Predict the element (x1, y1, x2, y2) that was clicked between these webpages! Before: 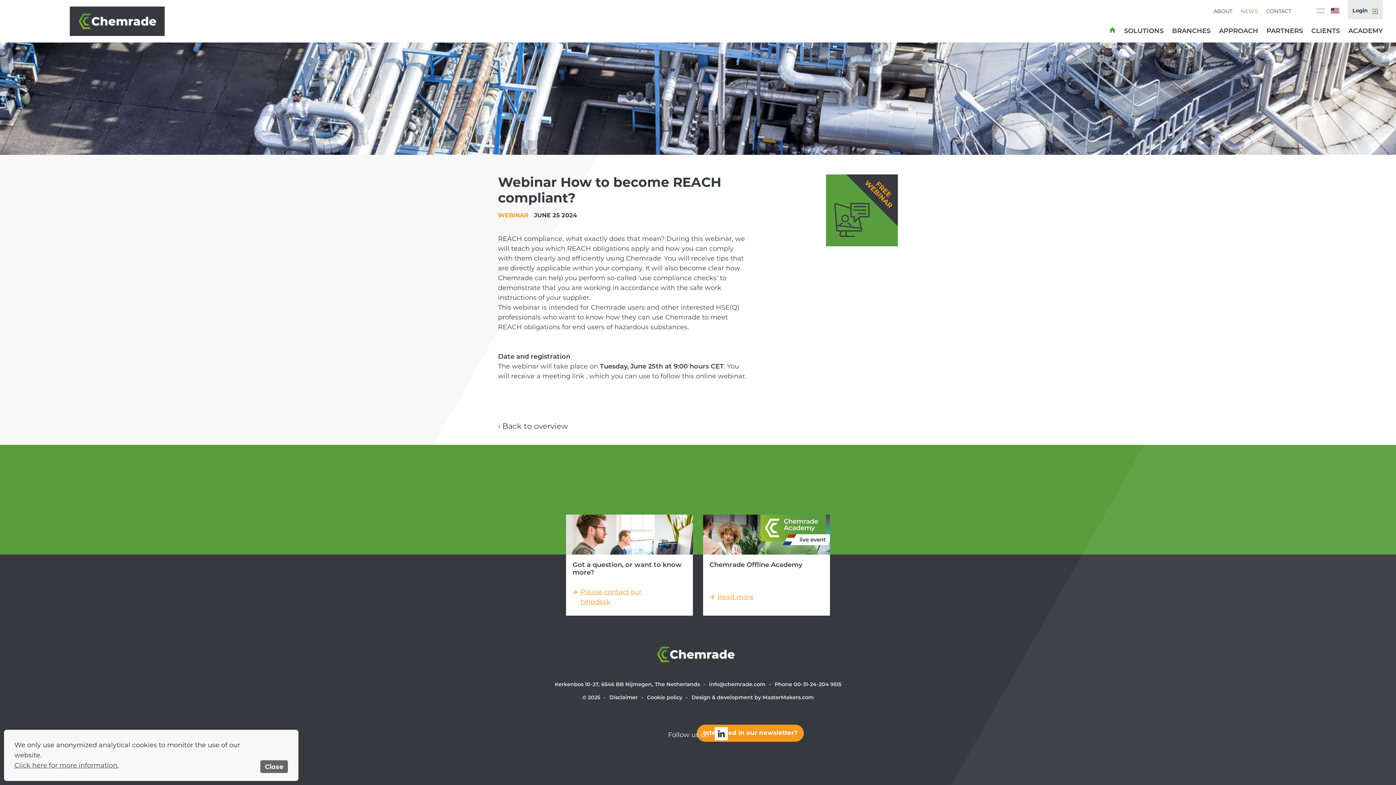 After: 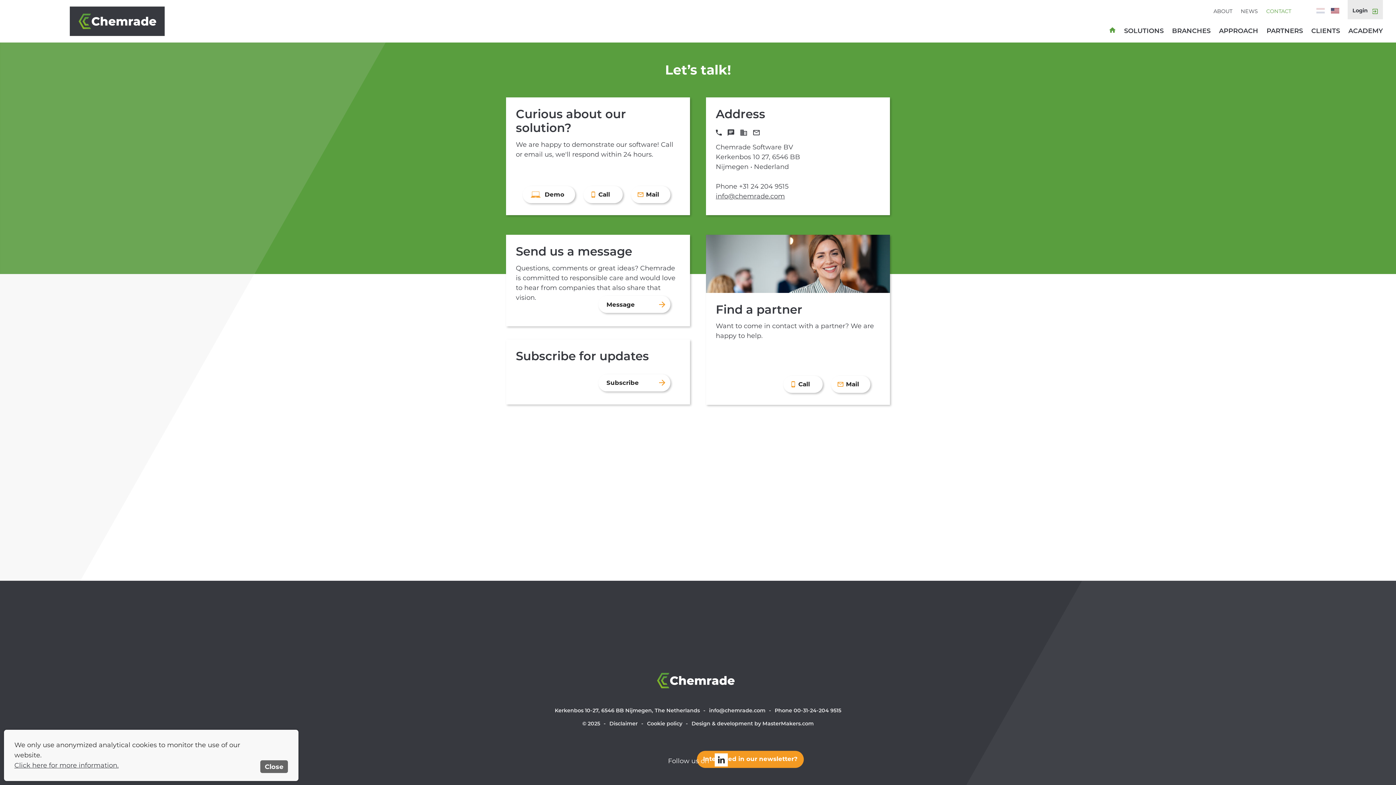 Action: label: Got a question, or want to know more?
Please contact our helpdesk bbox: (566, 514, 693, 615)